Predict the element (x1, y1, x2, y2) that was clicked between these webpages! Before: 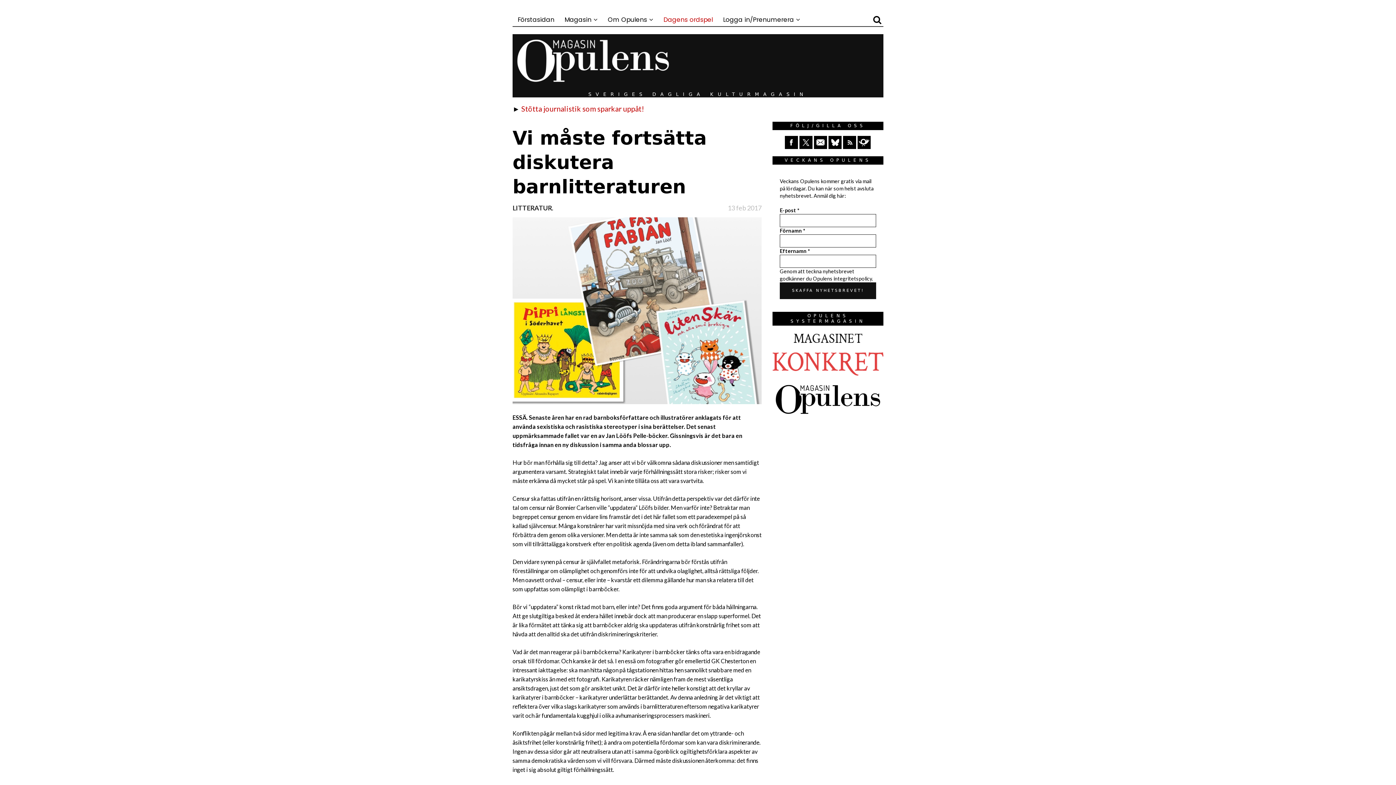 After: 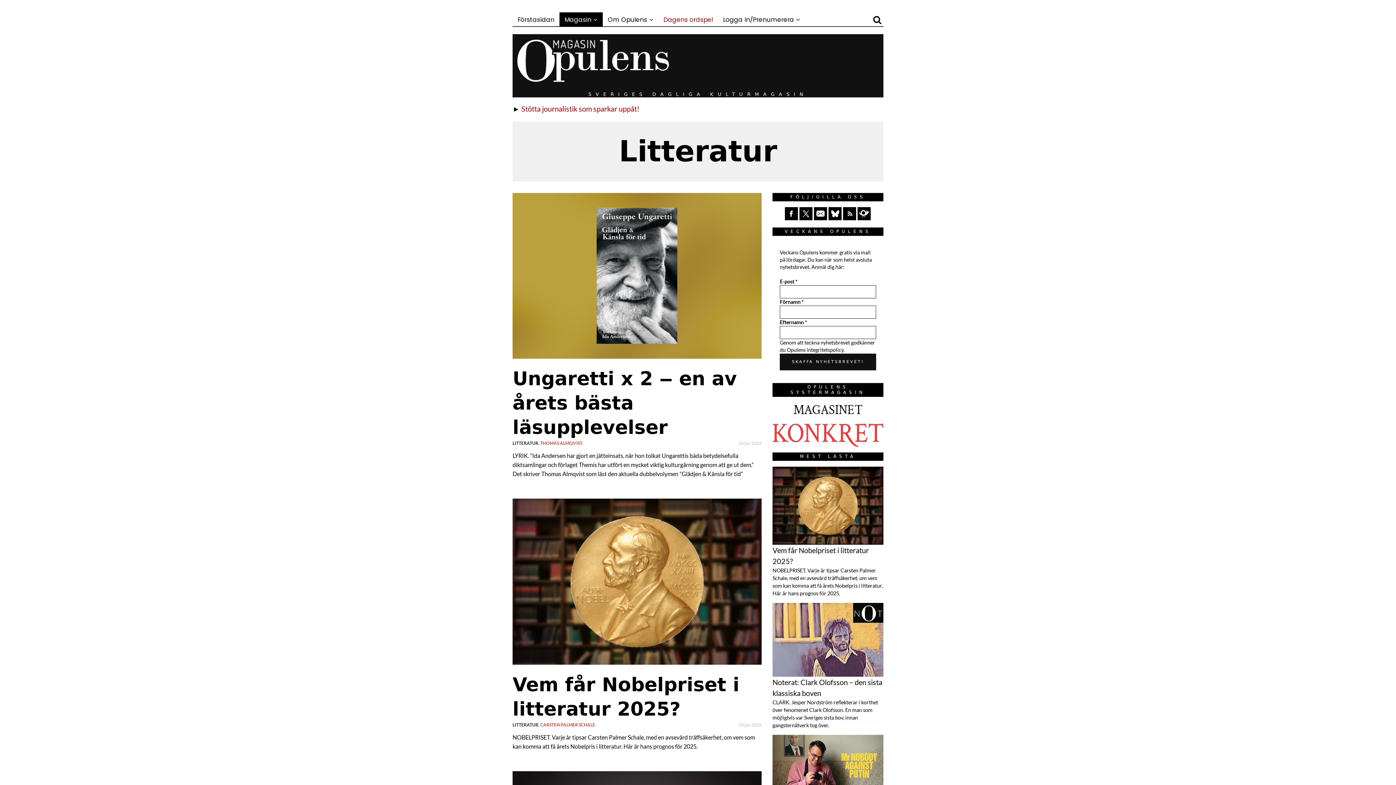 Action: bbox: (512, 204, 552, 212) label: LITTERATUR